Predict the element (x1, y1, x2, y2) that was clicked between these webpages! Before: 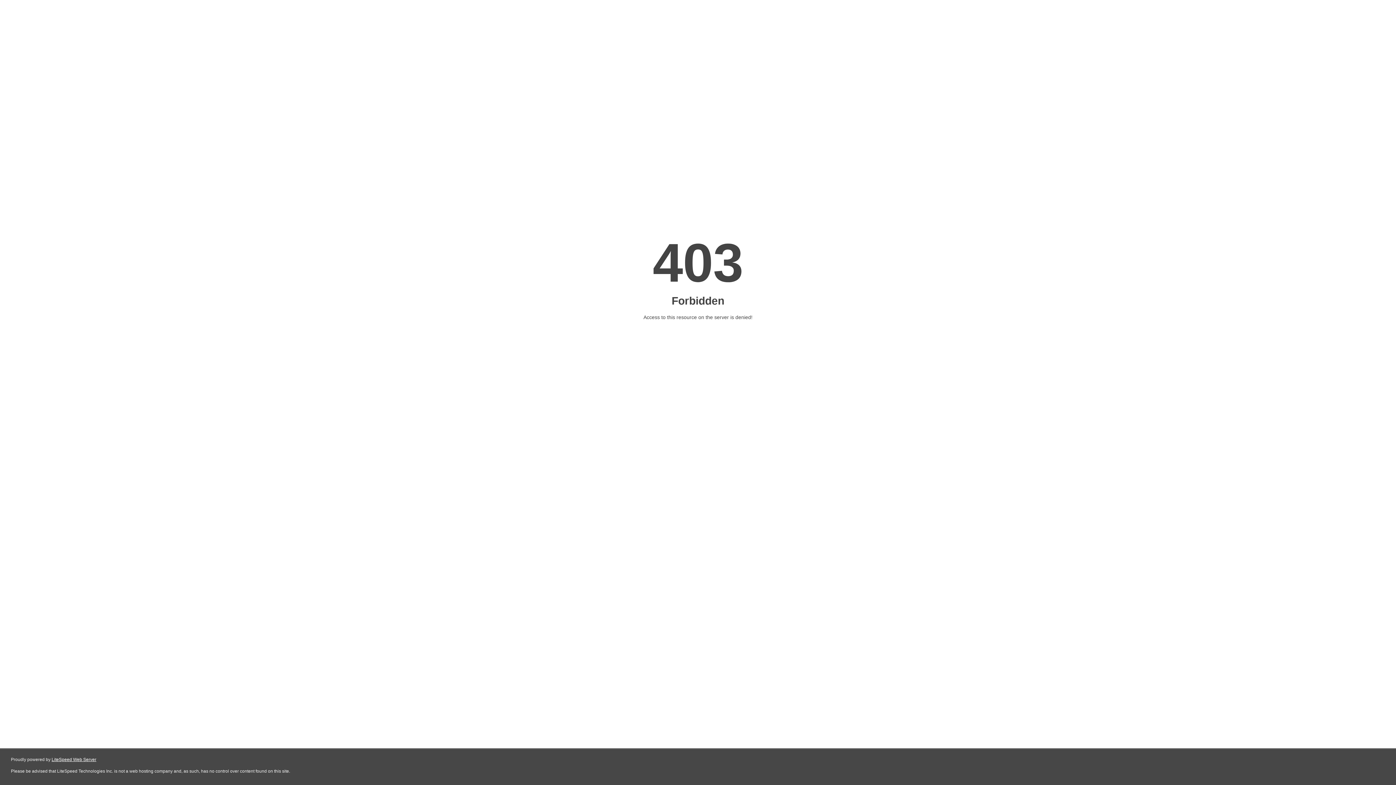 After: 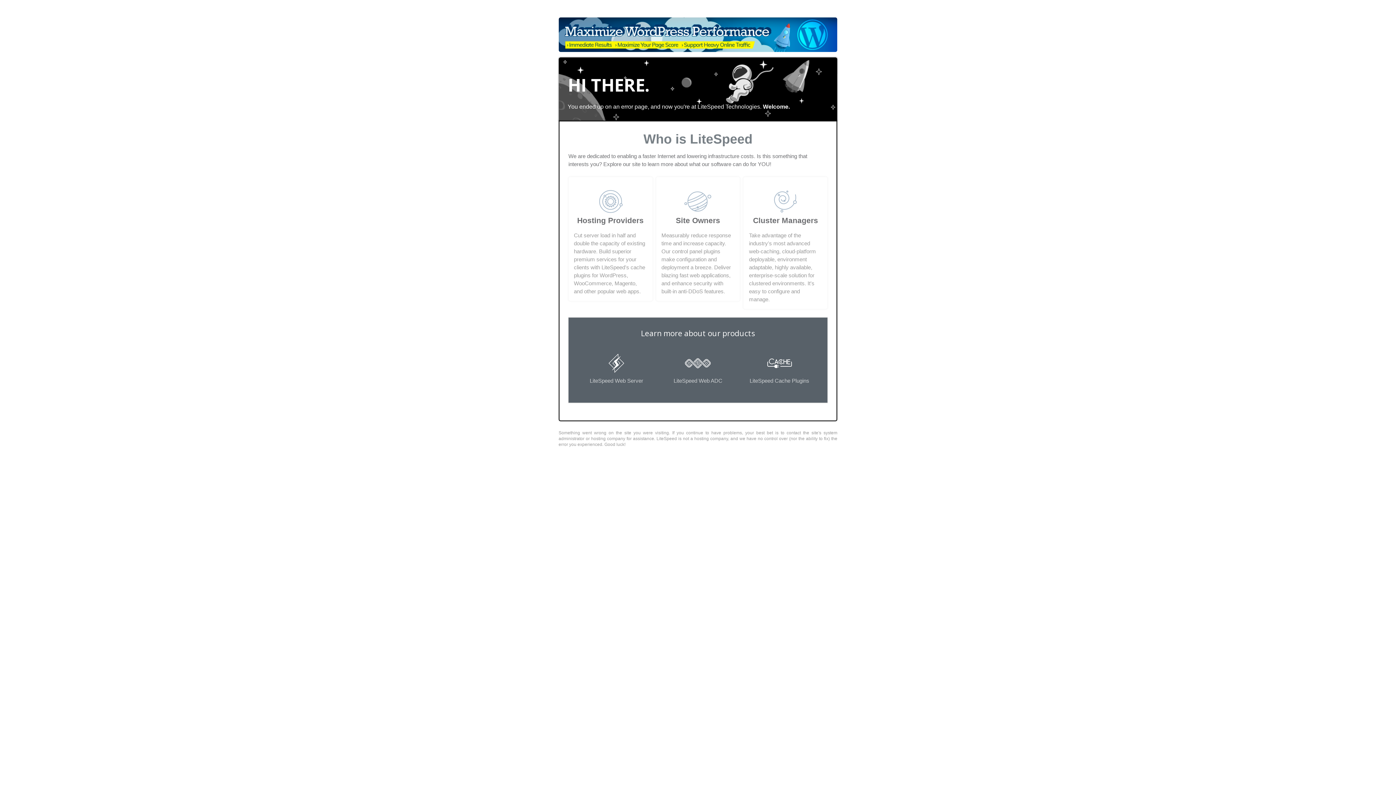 Action: bbox: (51, 757, 96, 762) label: LiteSpeed Web Server